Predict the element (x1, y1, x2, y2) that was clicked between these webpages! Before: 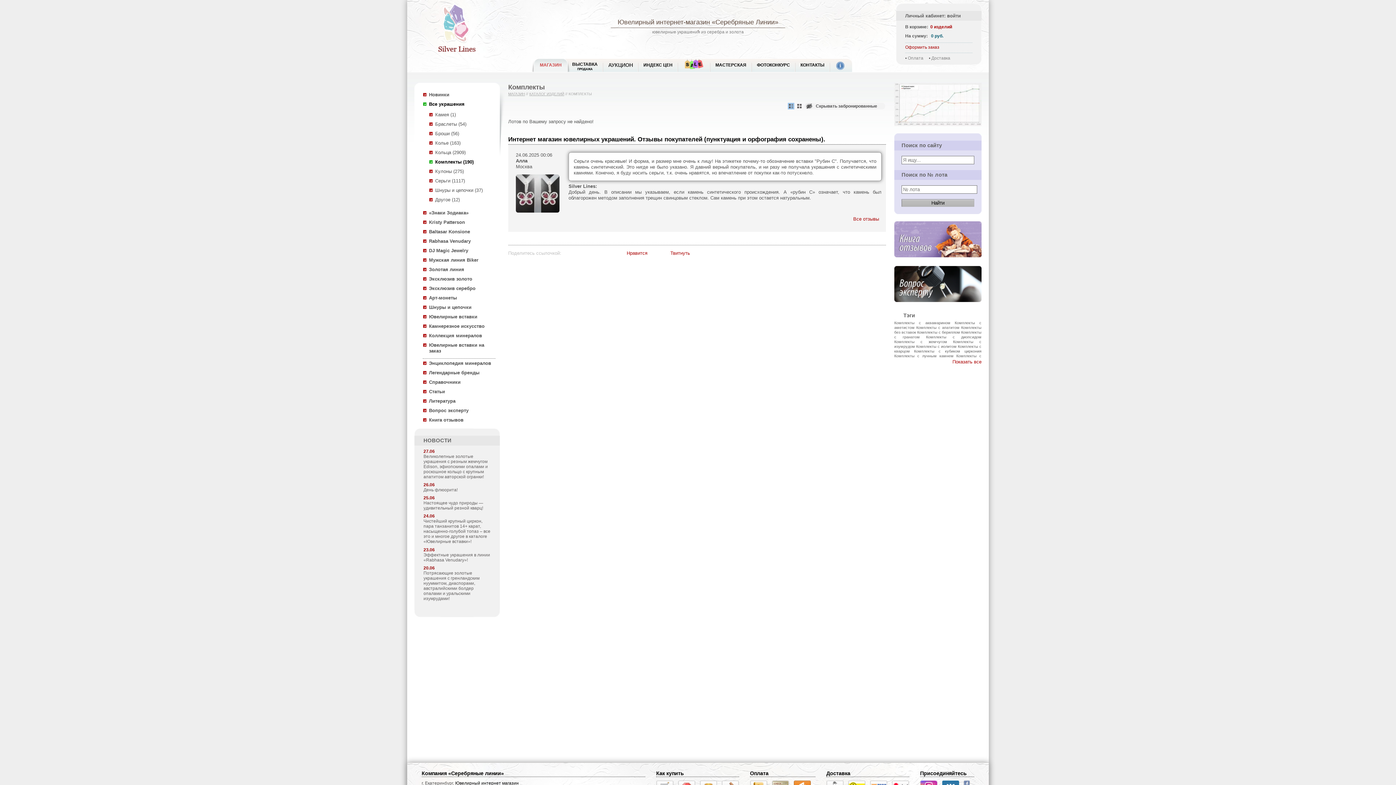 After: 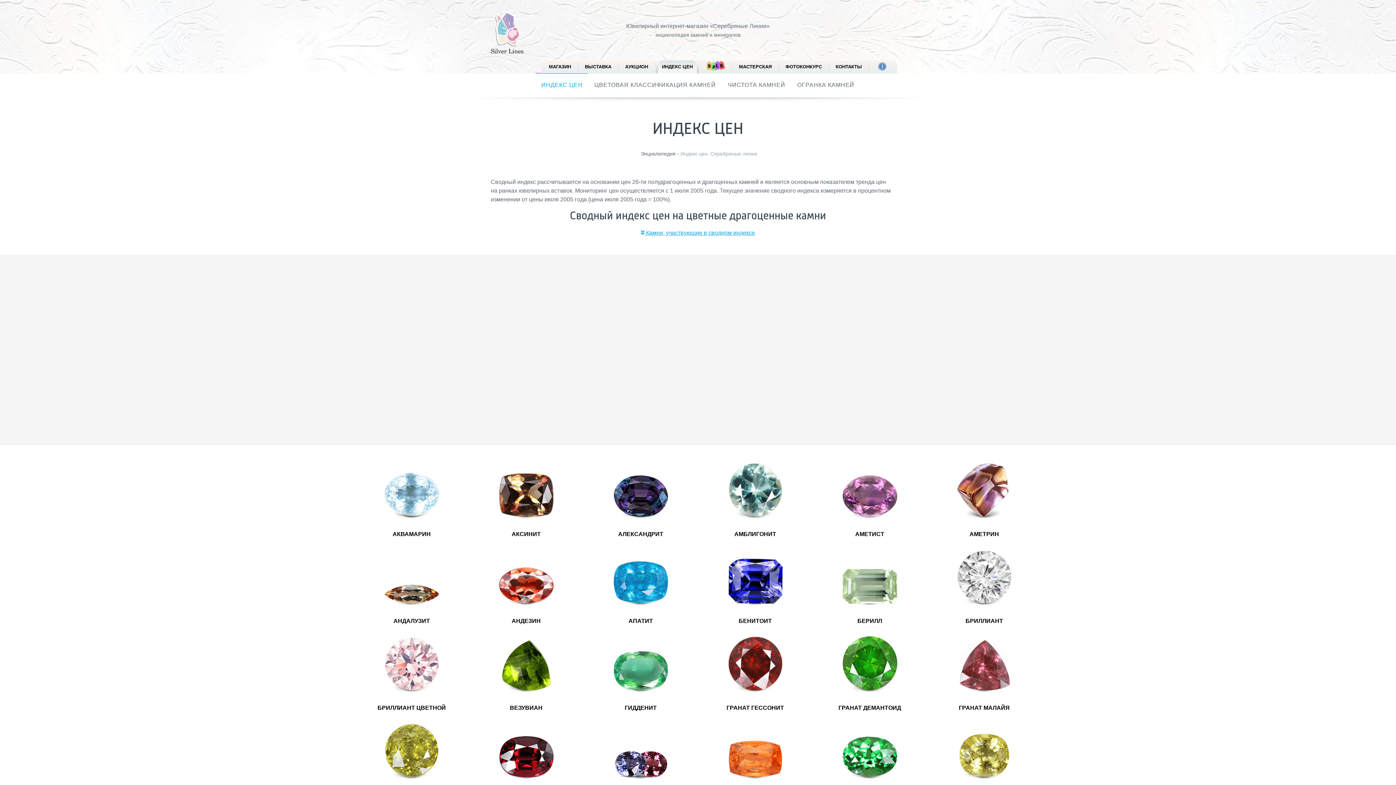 Action: label: ИНДЕКС ЦЕН bbox: (641, 58, 674, 72)